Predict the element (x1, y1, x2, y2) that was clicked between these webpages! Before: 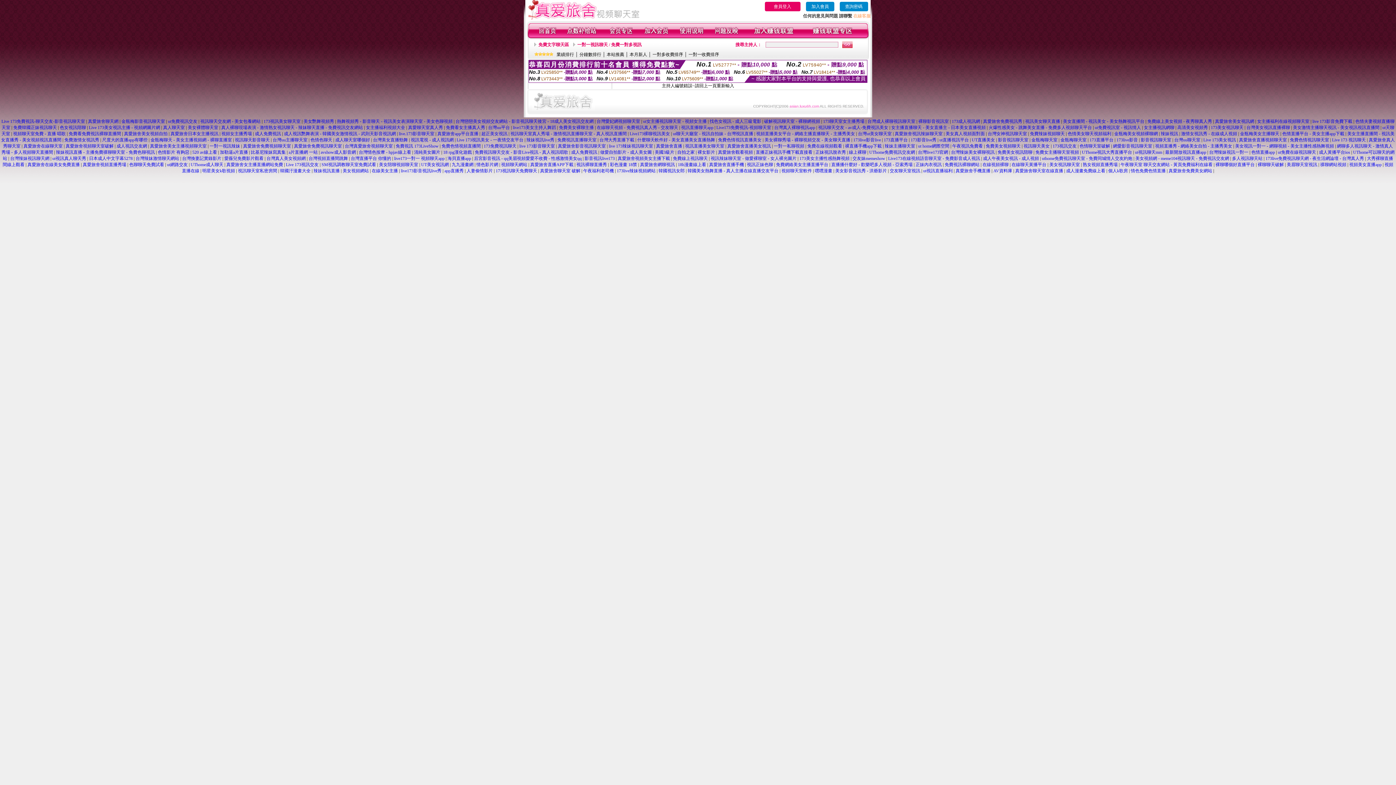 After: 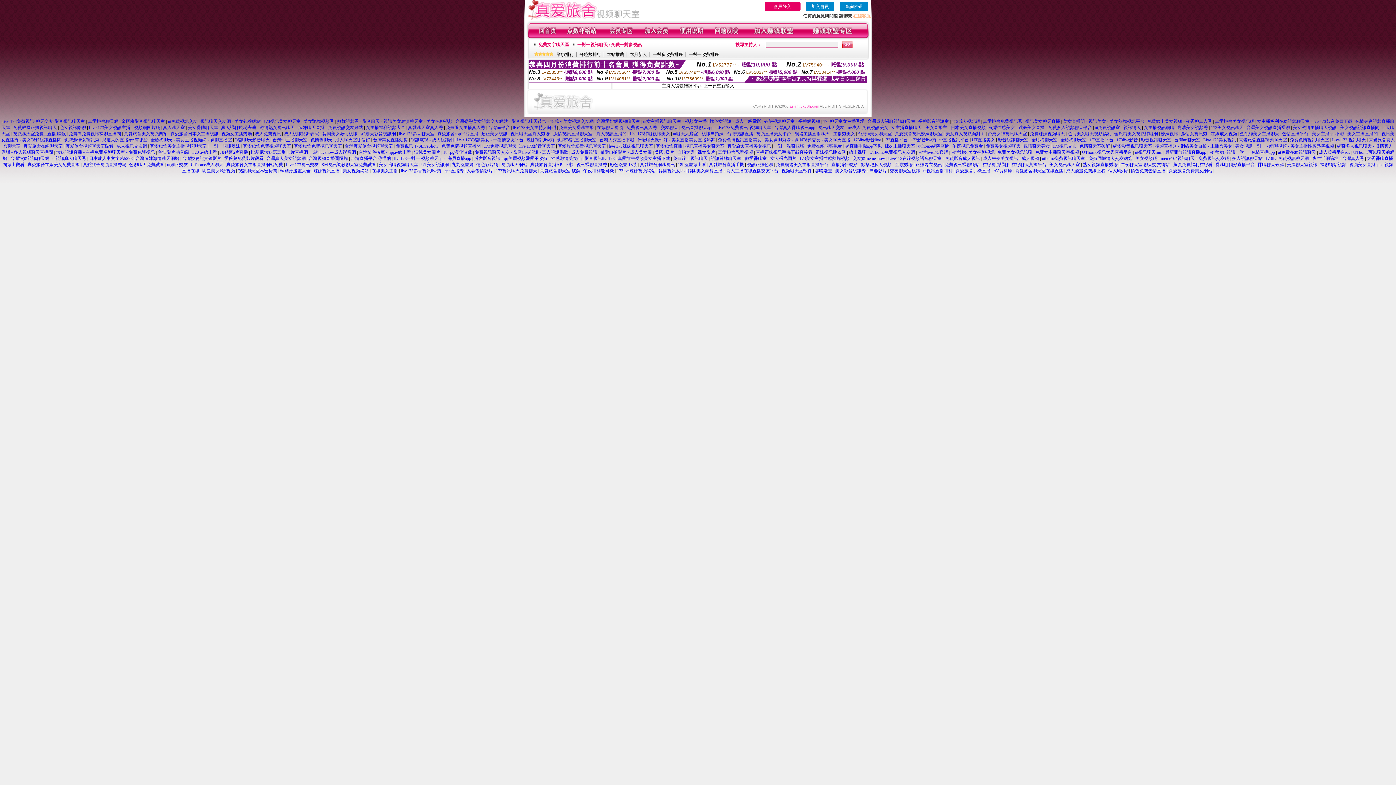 Action: label: 視頻聊天室免費 - 直播 唱歌 bbox: (13, 131, 65, 136)